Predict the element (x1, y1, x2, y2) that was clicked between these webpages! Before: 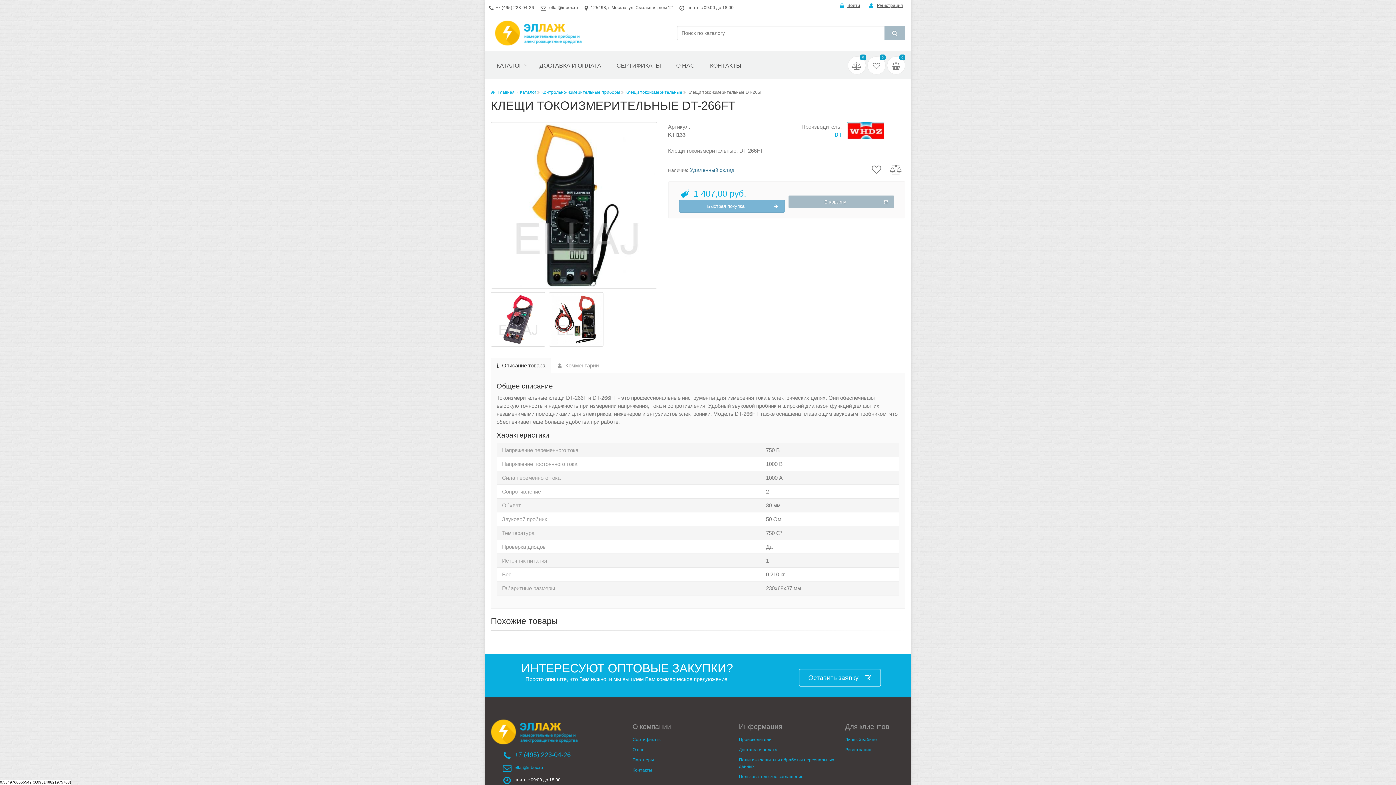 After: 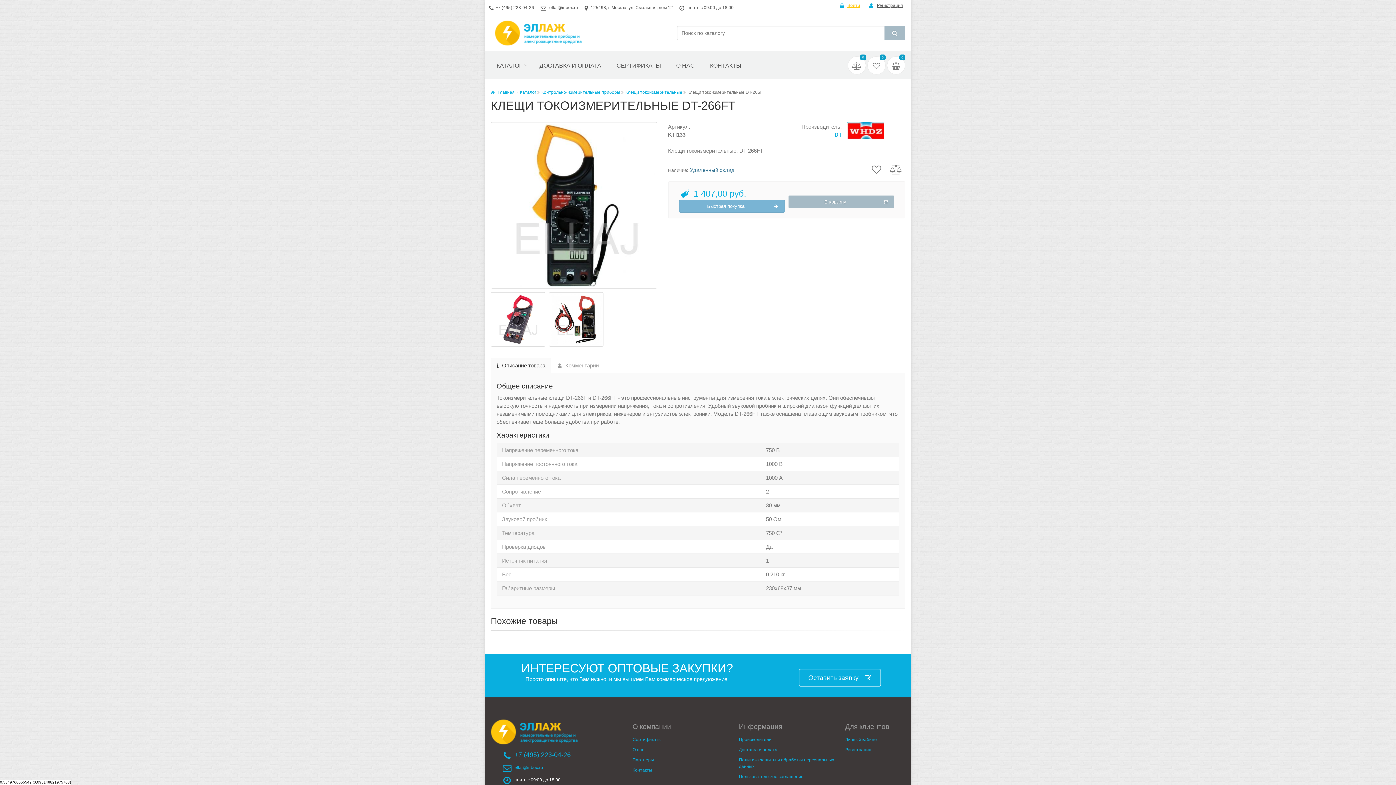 Action: label: Войти bbox: (838, 2, 862, 9)